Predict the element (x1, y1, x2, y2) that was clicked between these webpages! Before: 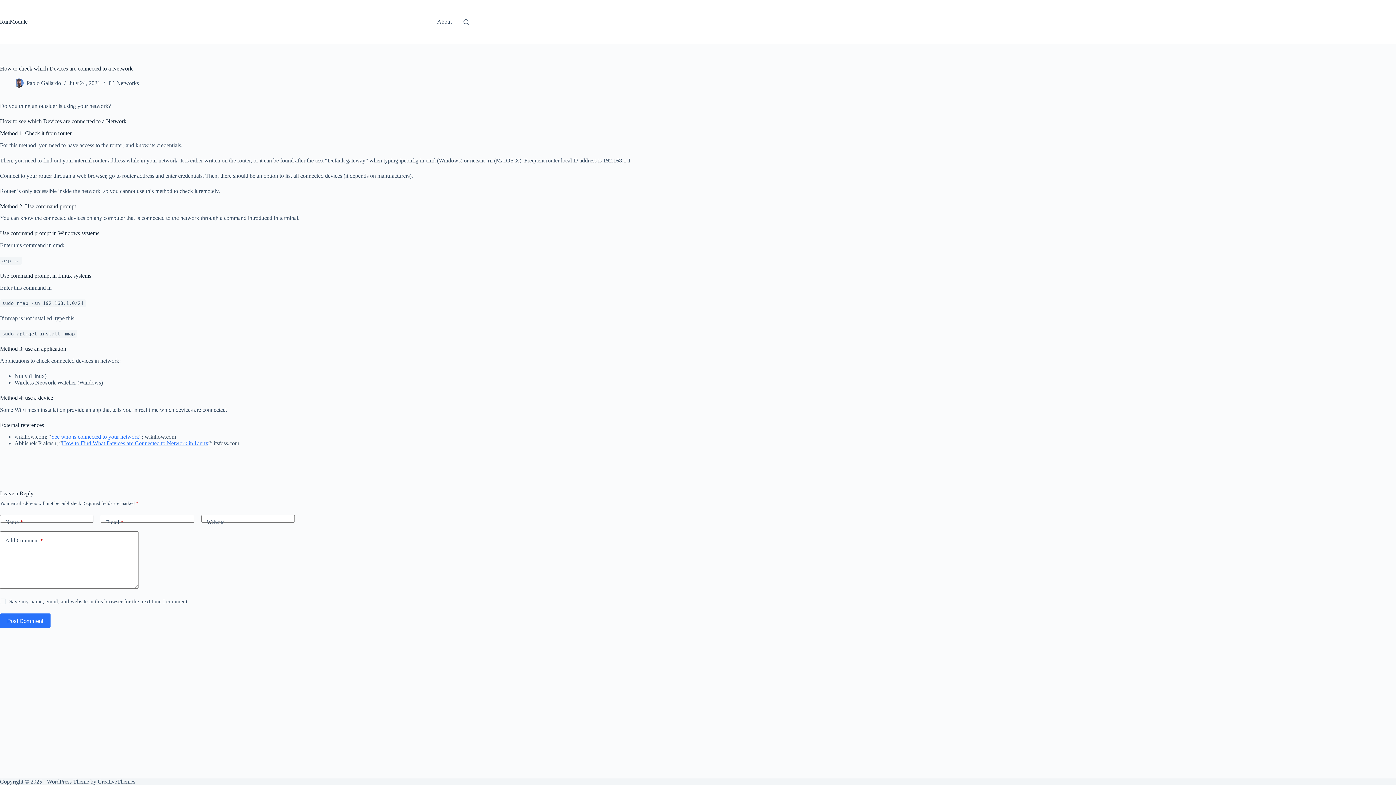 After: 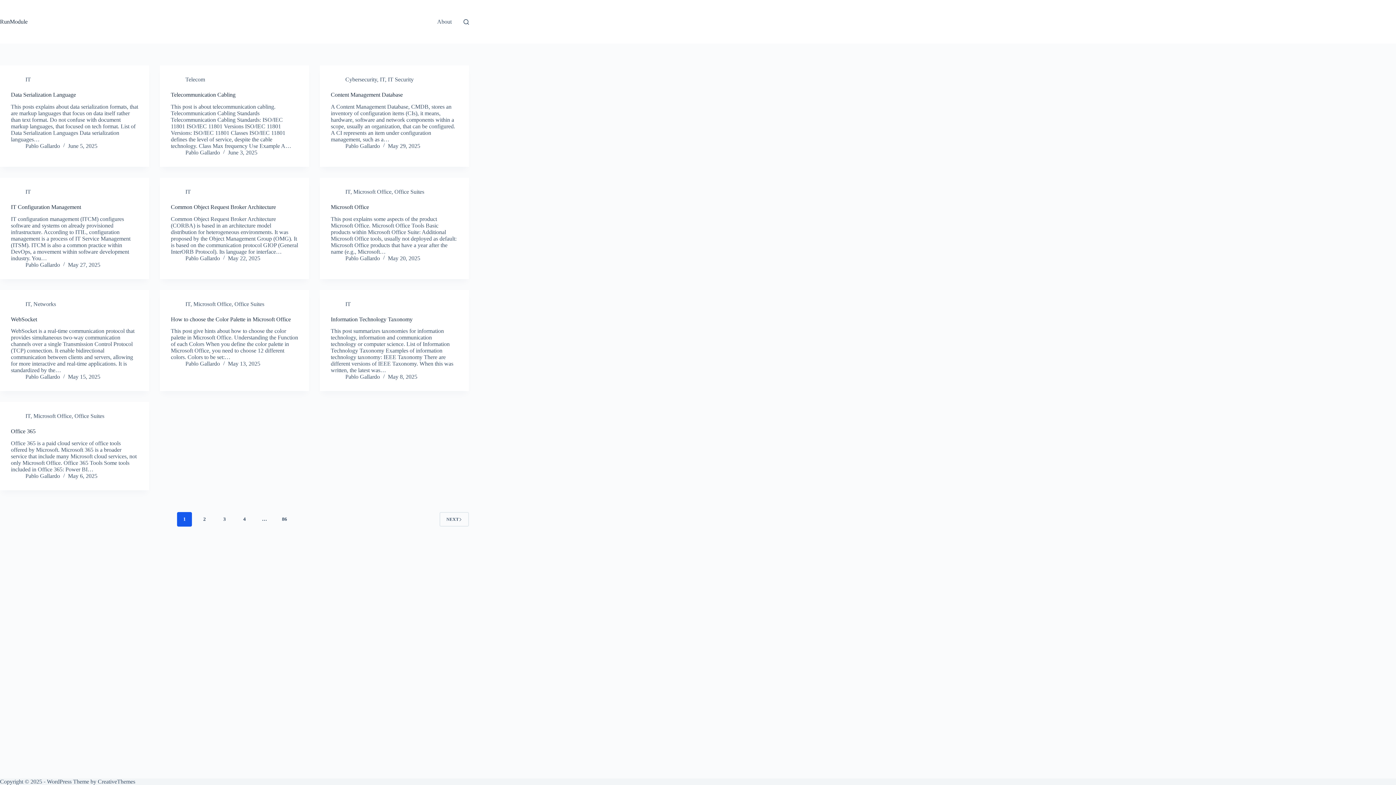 Action: label: RunModule bbox: (0, 18, 27, 24)